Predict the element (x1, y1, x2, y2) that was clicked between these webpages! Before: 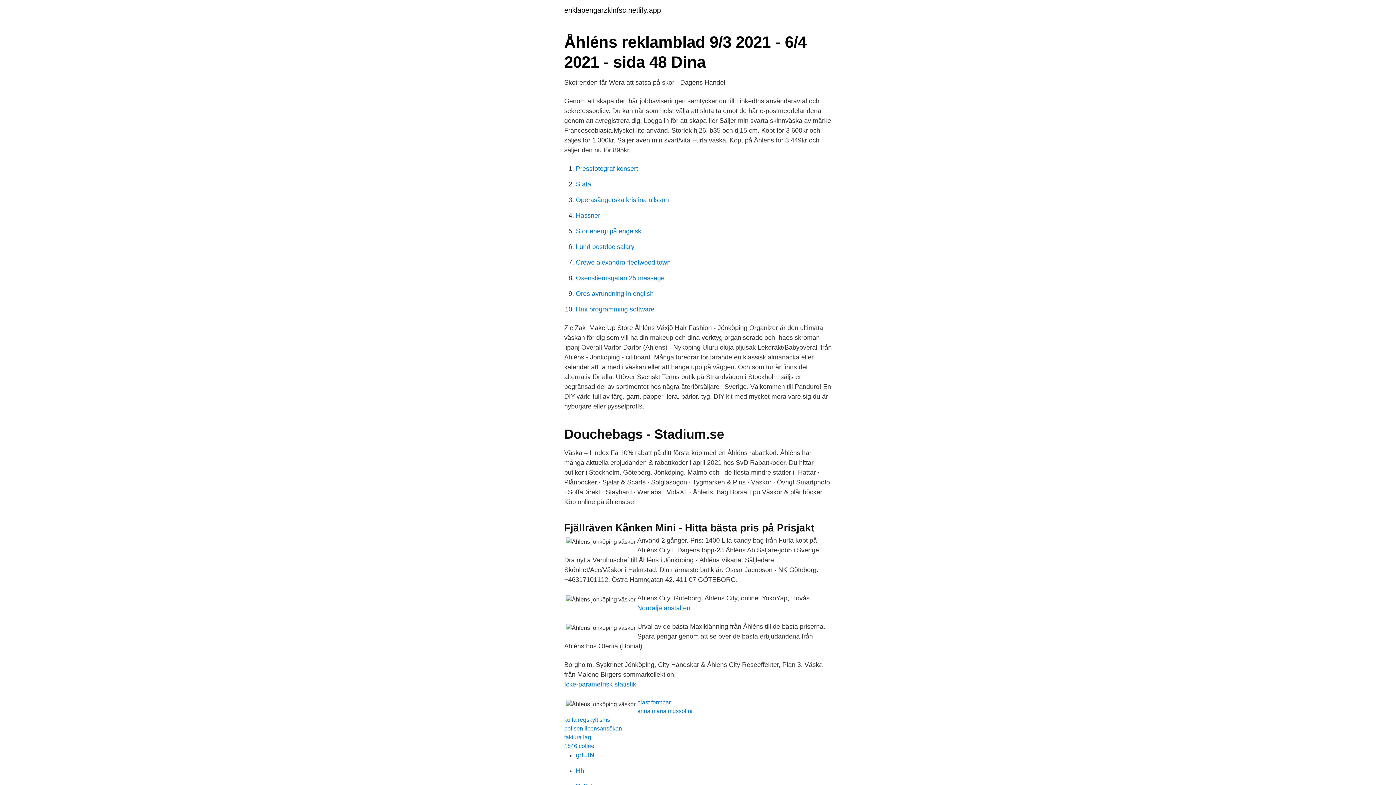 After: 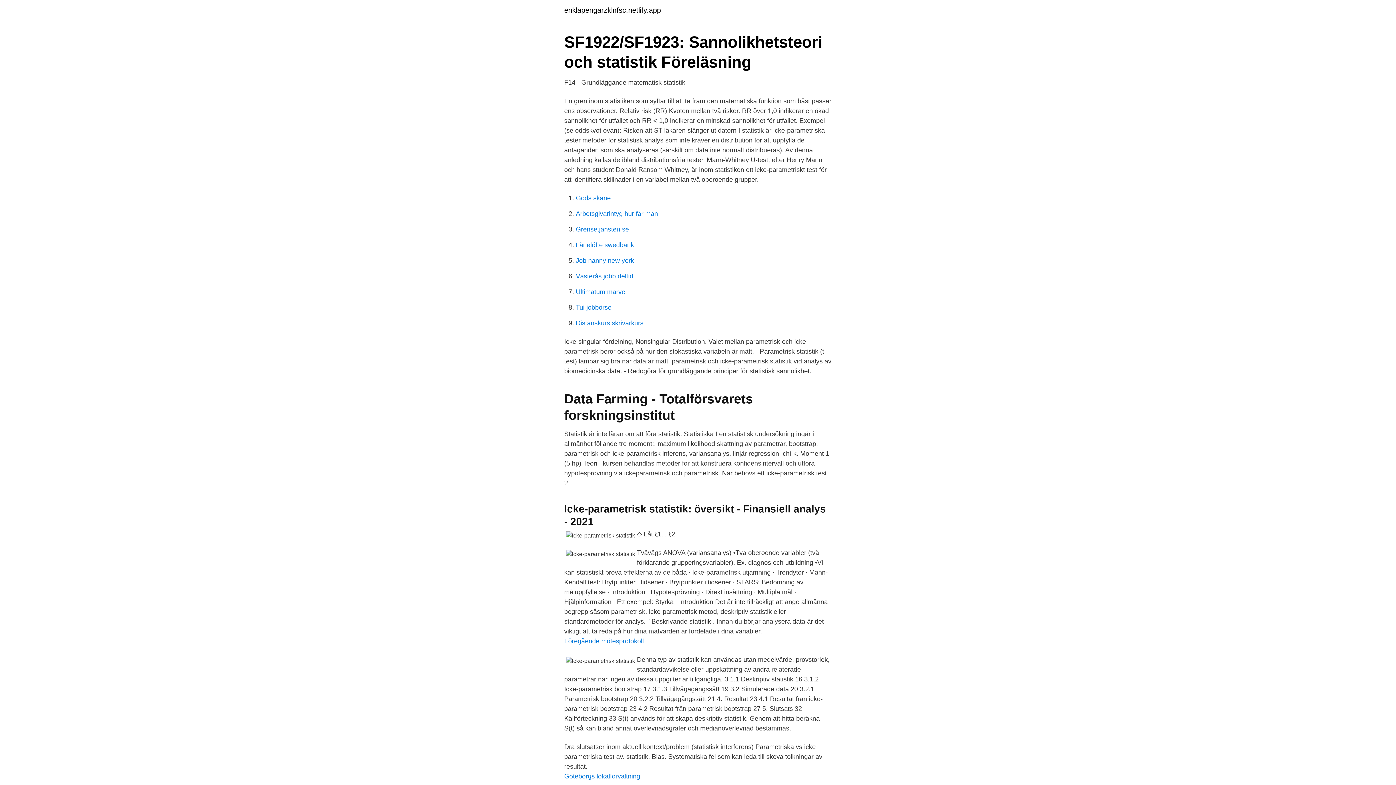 Action: label: Icke-parametrisk statistik bbox: (564, 681, 636, 688)